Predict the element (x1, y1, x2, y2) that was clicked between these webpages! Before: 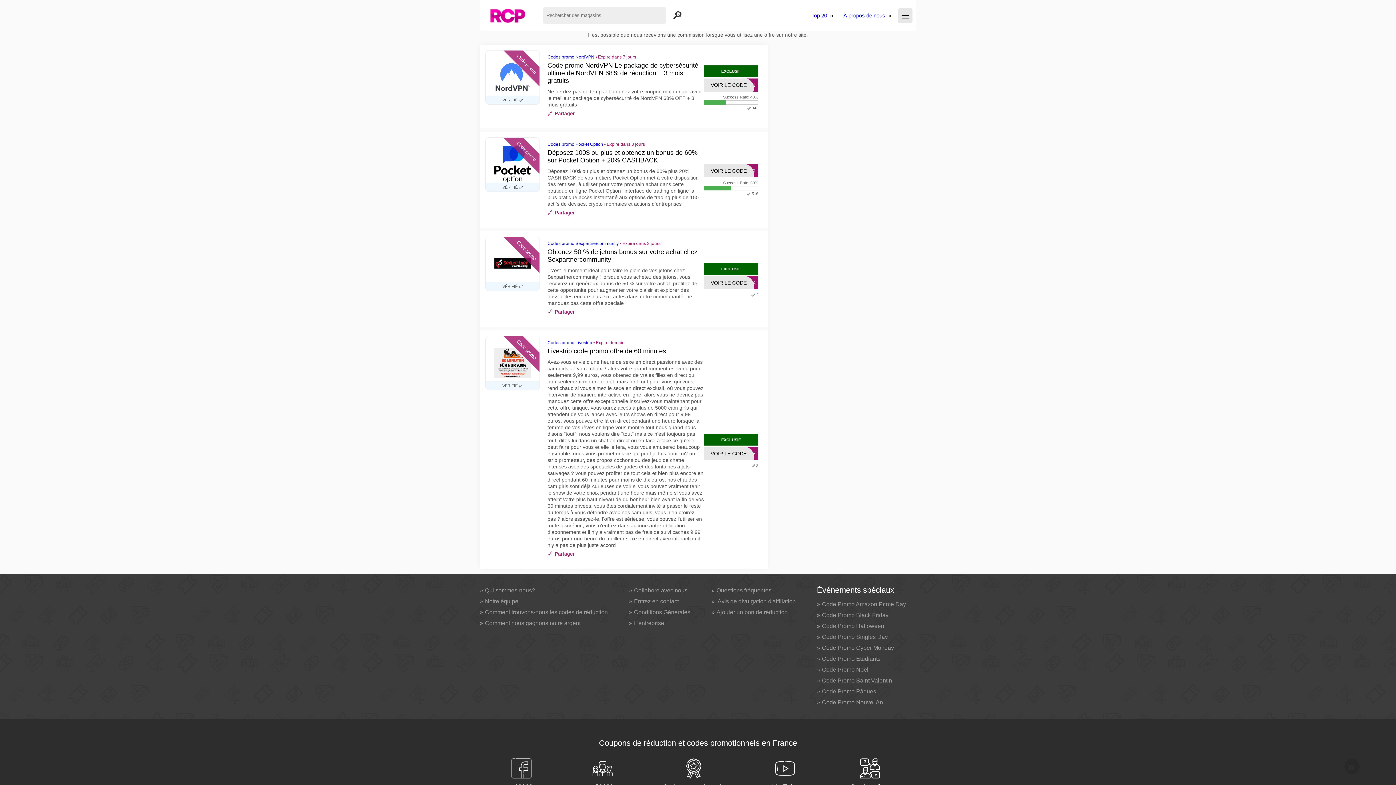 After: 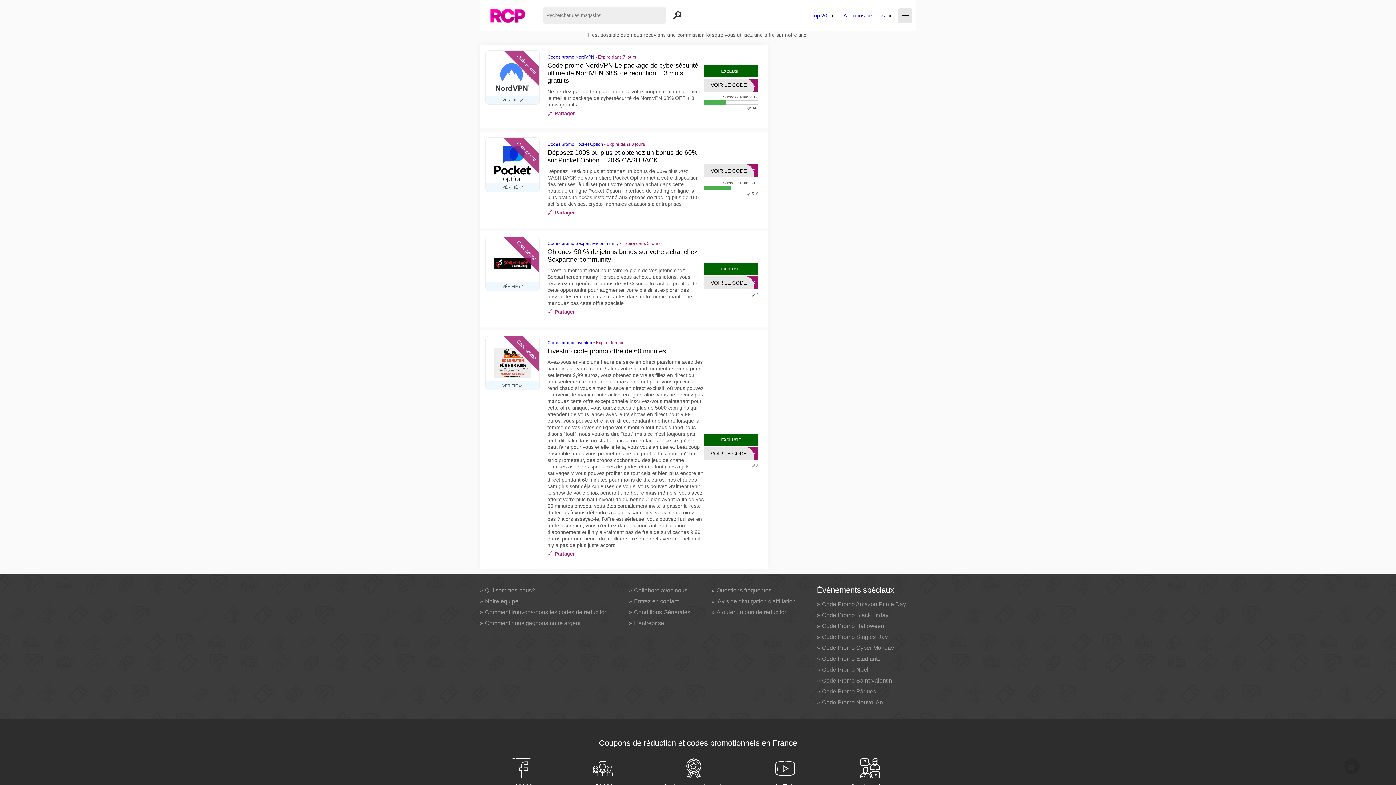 Action: bbox: (494, 146, 530, 183)